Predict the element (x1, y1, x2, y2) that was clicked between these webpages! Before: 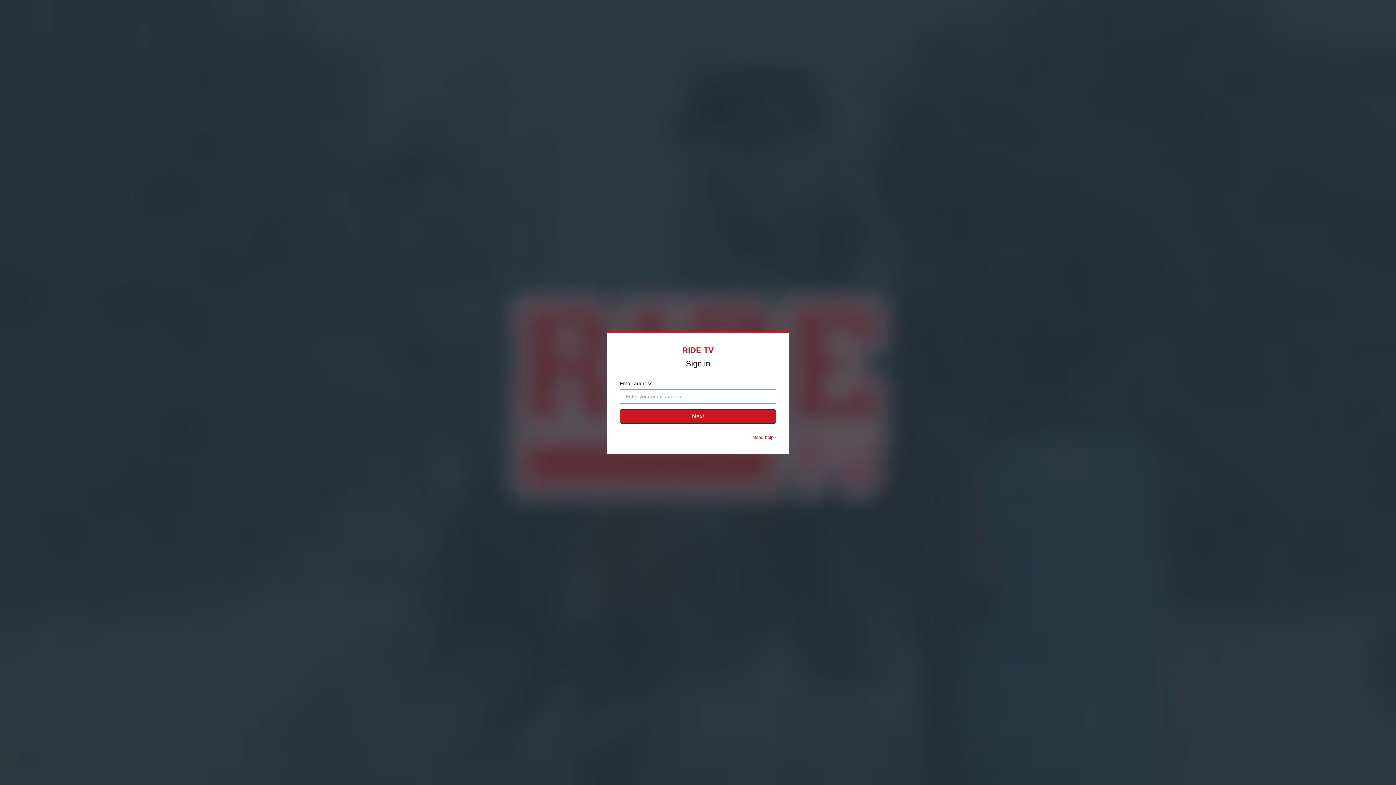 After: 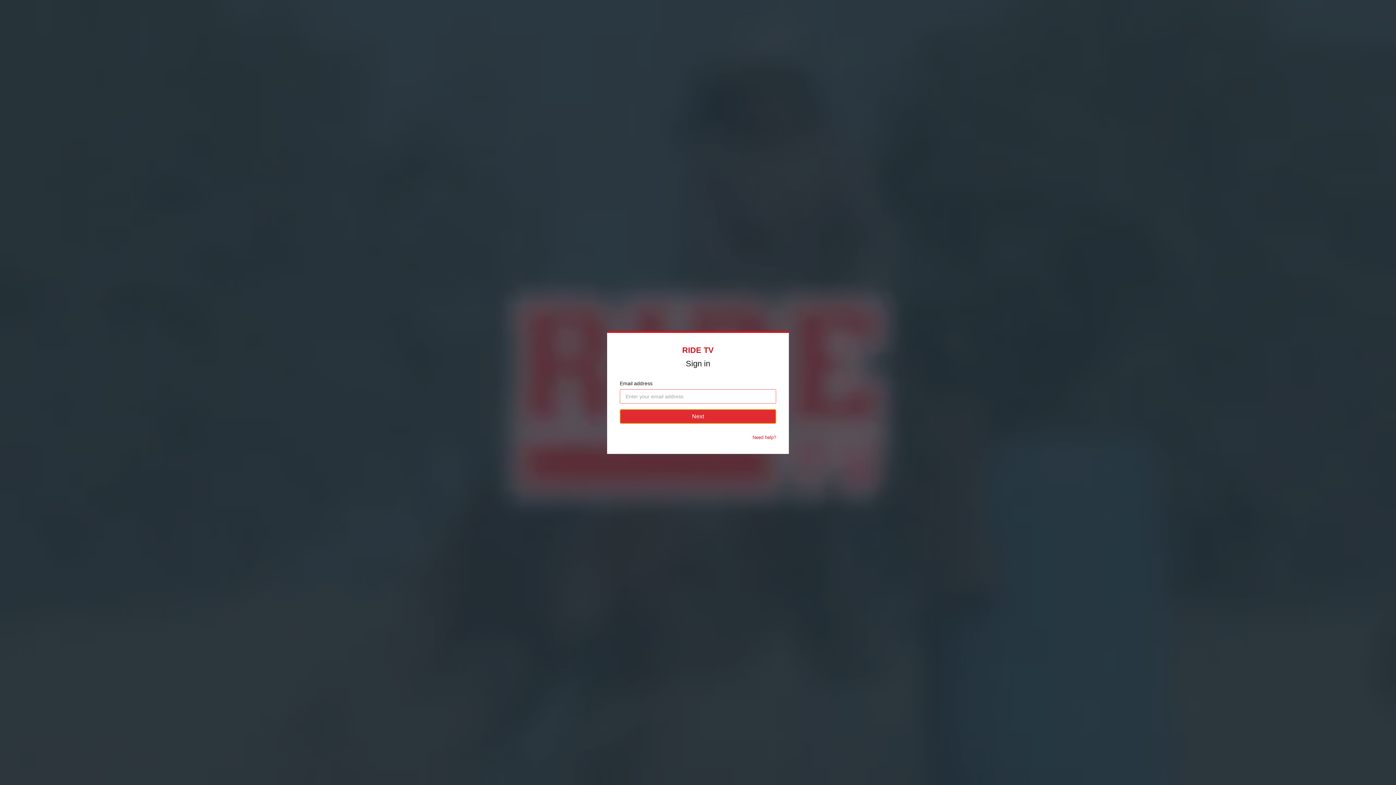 Action: bbox: (620, 409, 776, 424) label: Next